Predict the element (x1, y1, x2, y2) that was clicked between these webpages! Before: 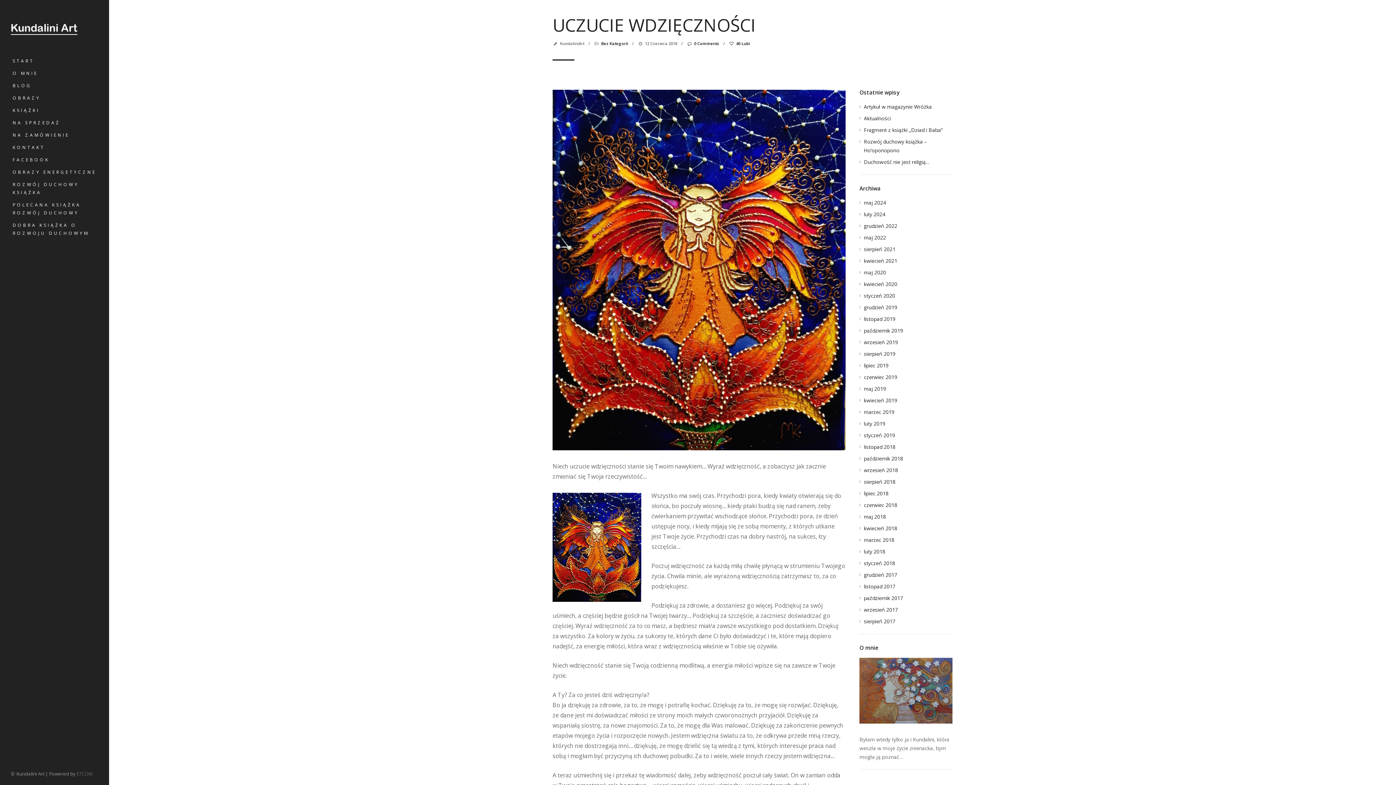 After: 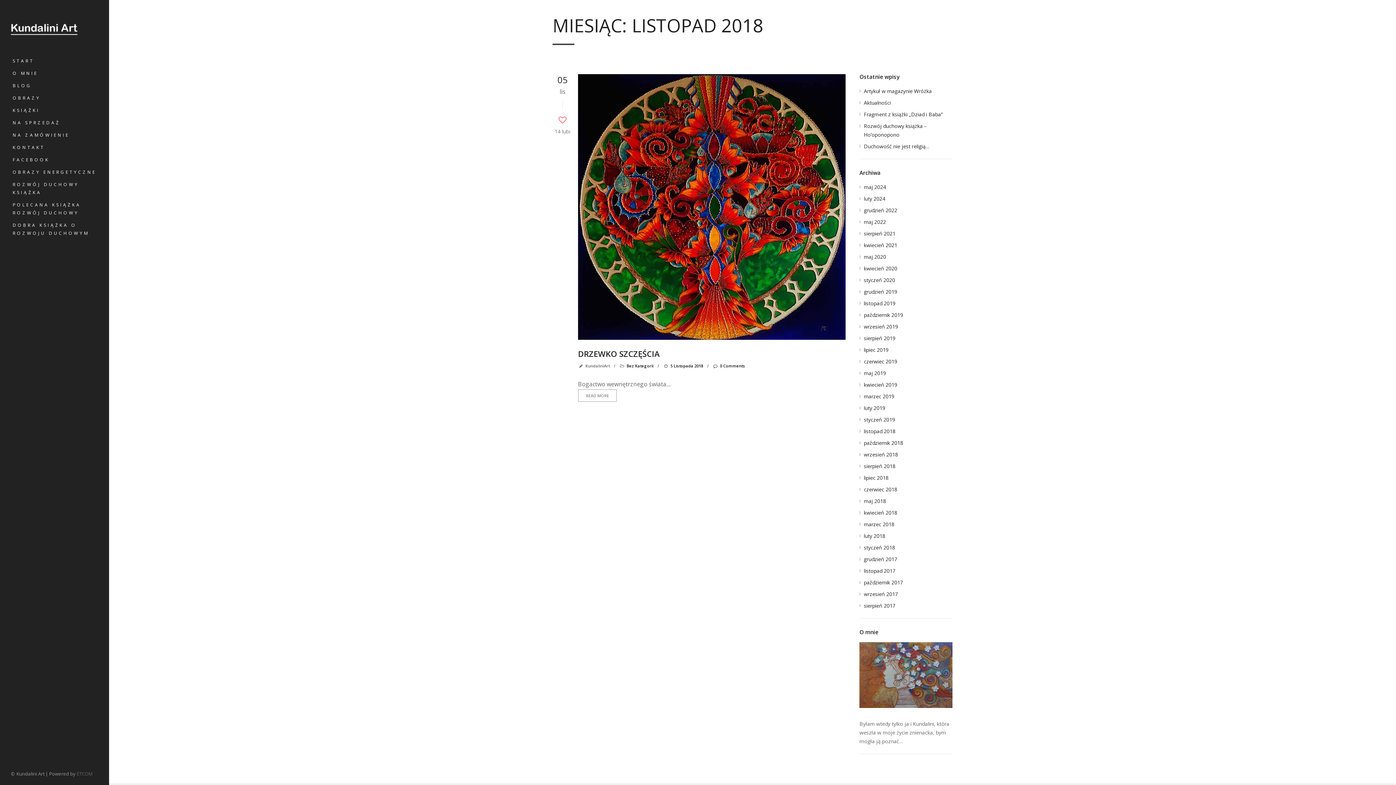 Action: bbox: (864, 443, 895, 450) label: listopad 2018